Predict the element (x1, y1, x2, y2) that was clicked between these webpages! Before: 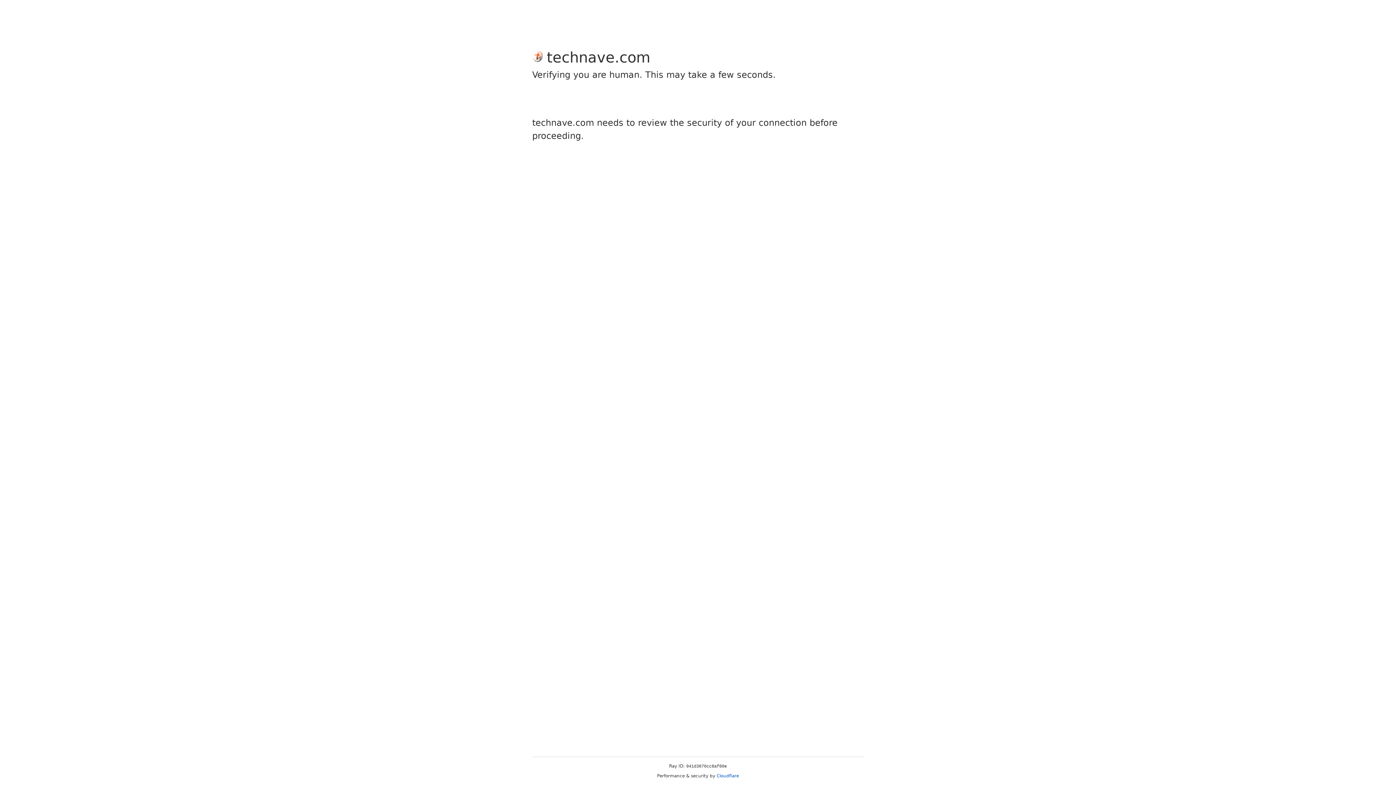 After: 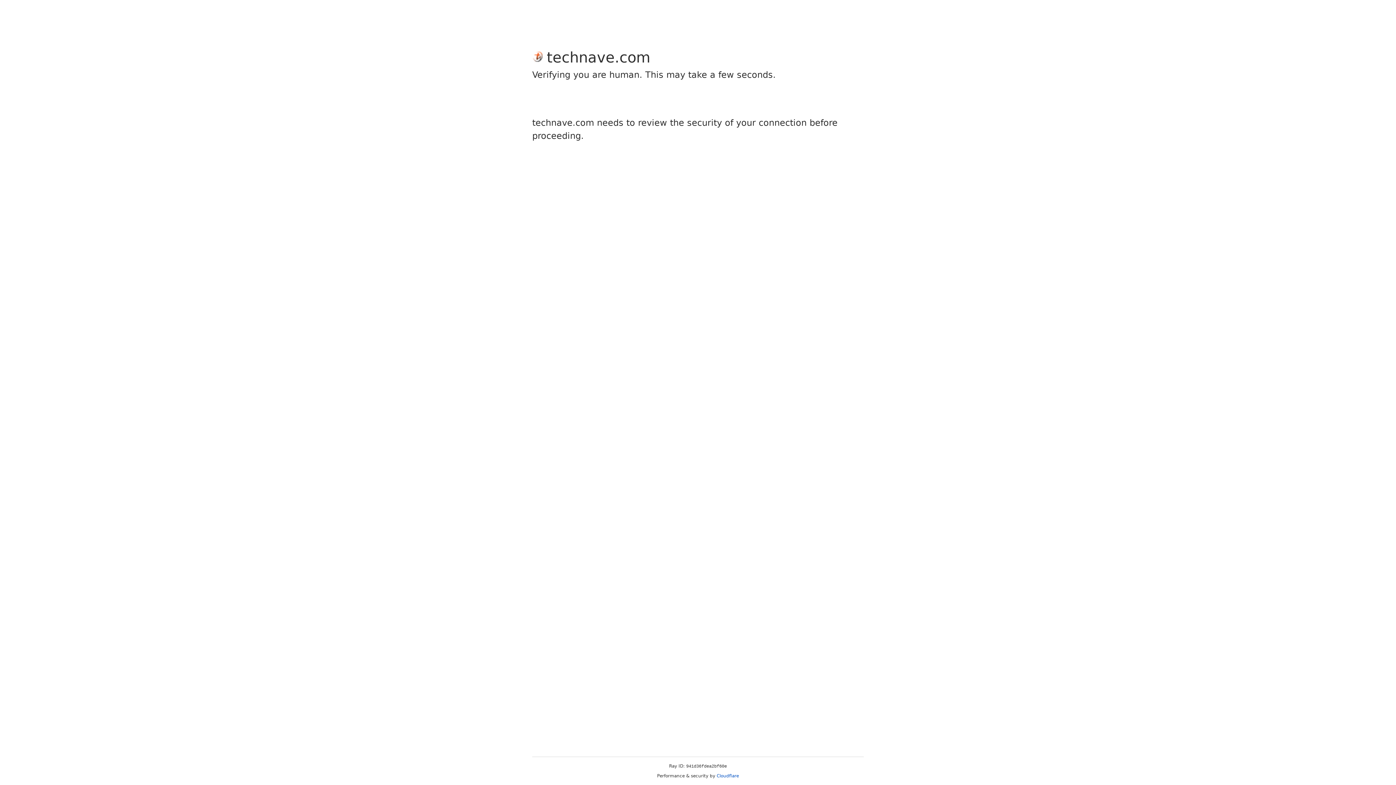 Action: bbox: (716, 773, 739, 778) label: Cloudflare